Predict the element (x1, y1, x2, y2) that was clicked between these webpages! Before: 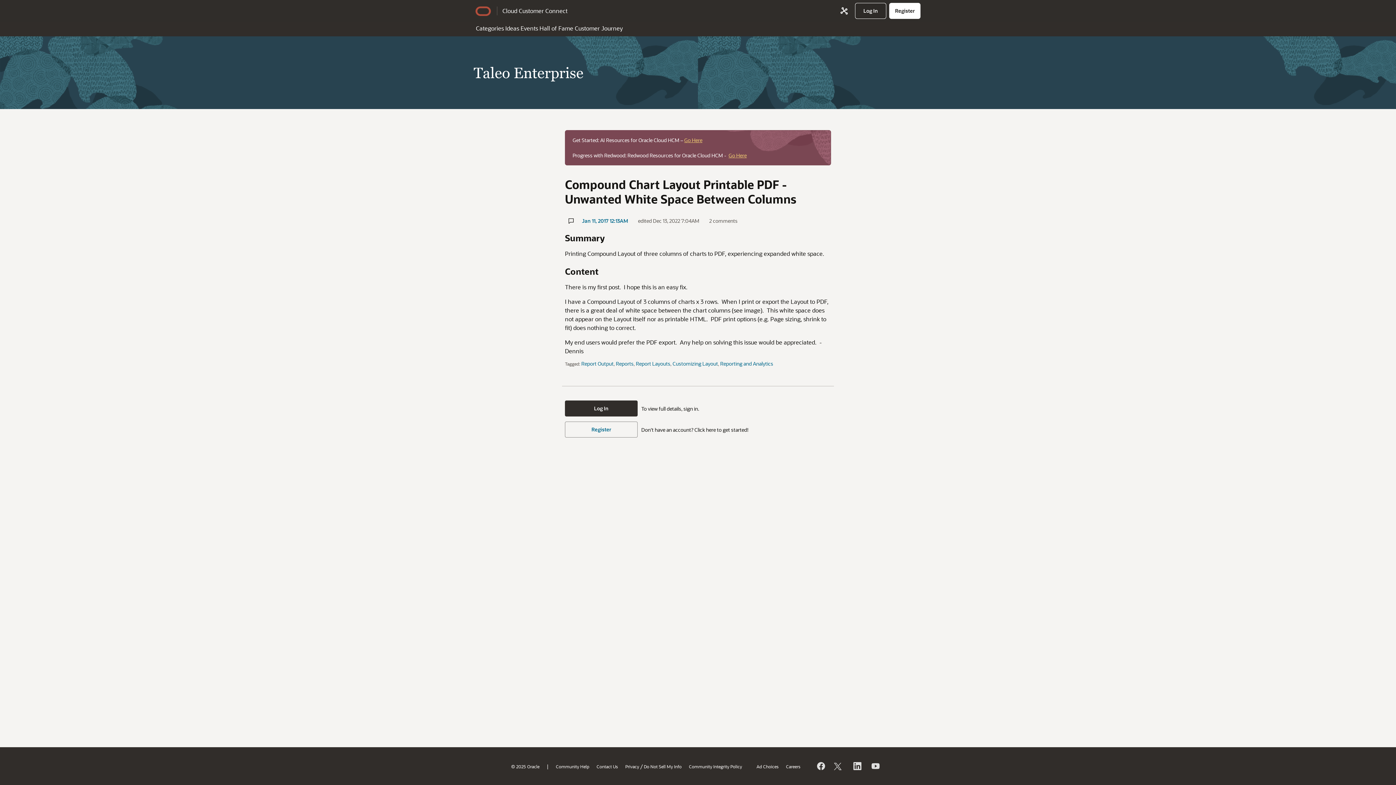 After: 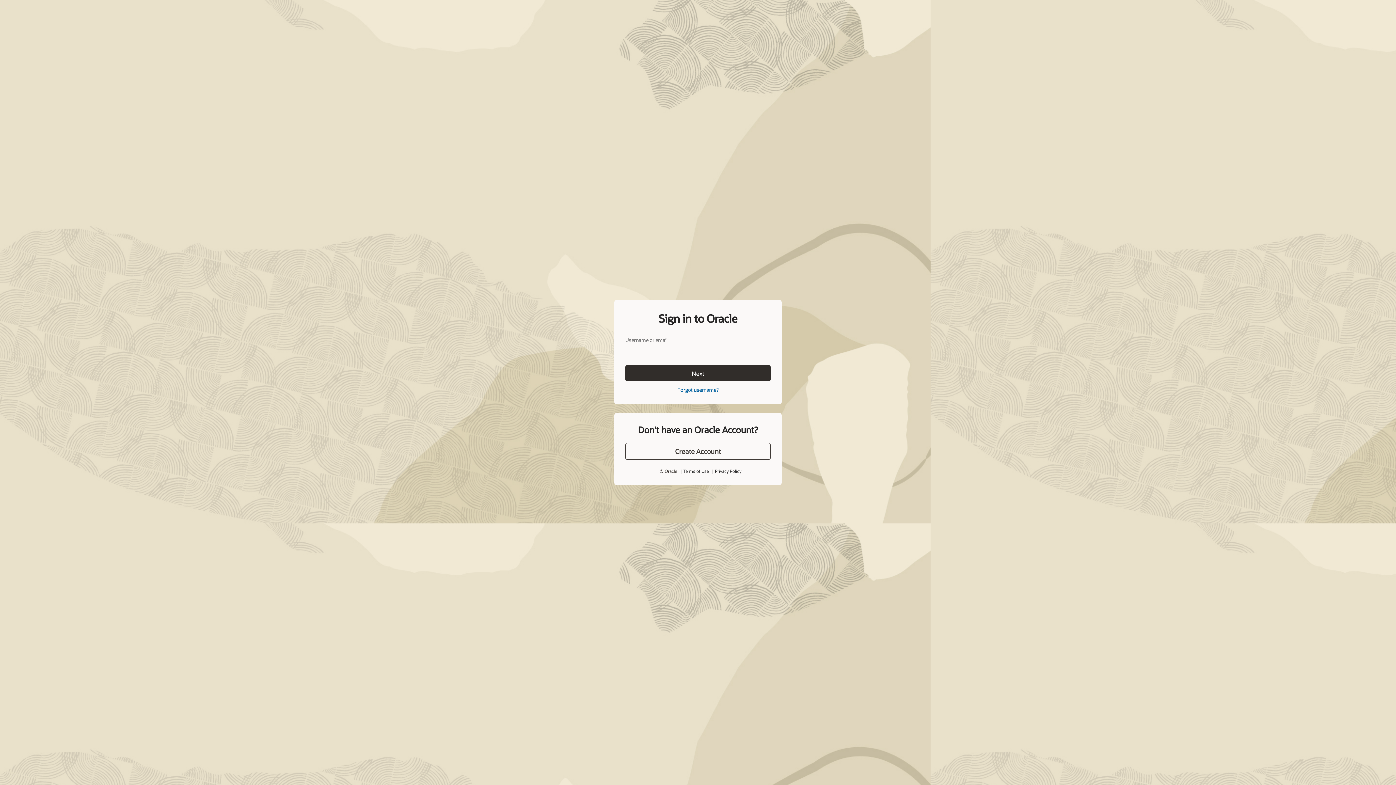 Action: label: Go Here bbox: (684, 136, 702, 143)